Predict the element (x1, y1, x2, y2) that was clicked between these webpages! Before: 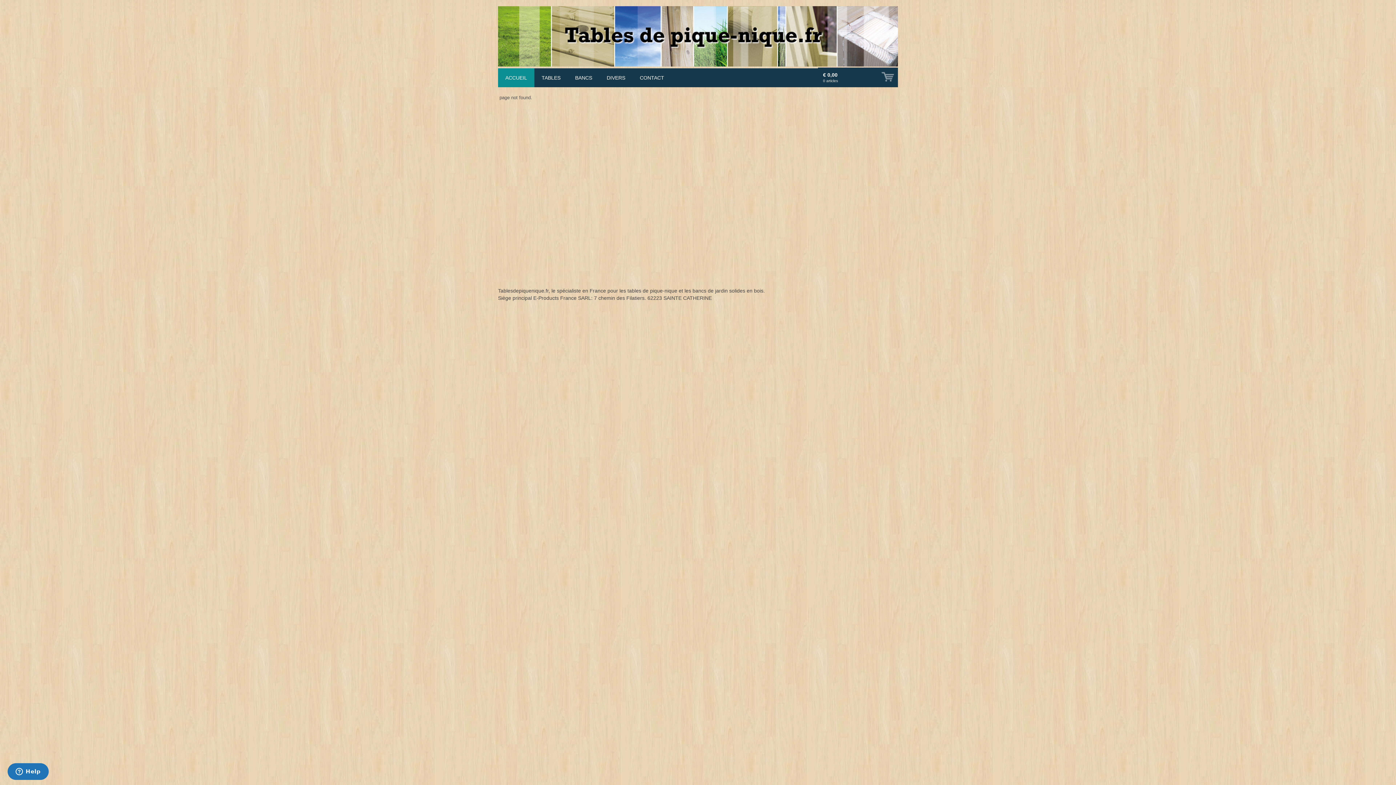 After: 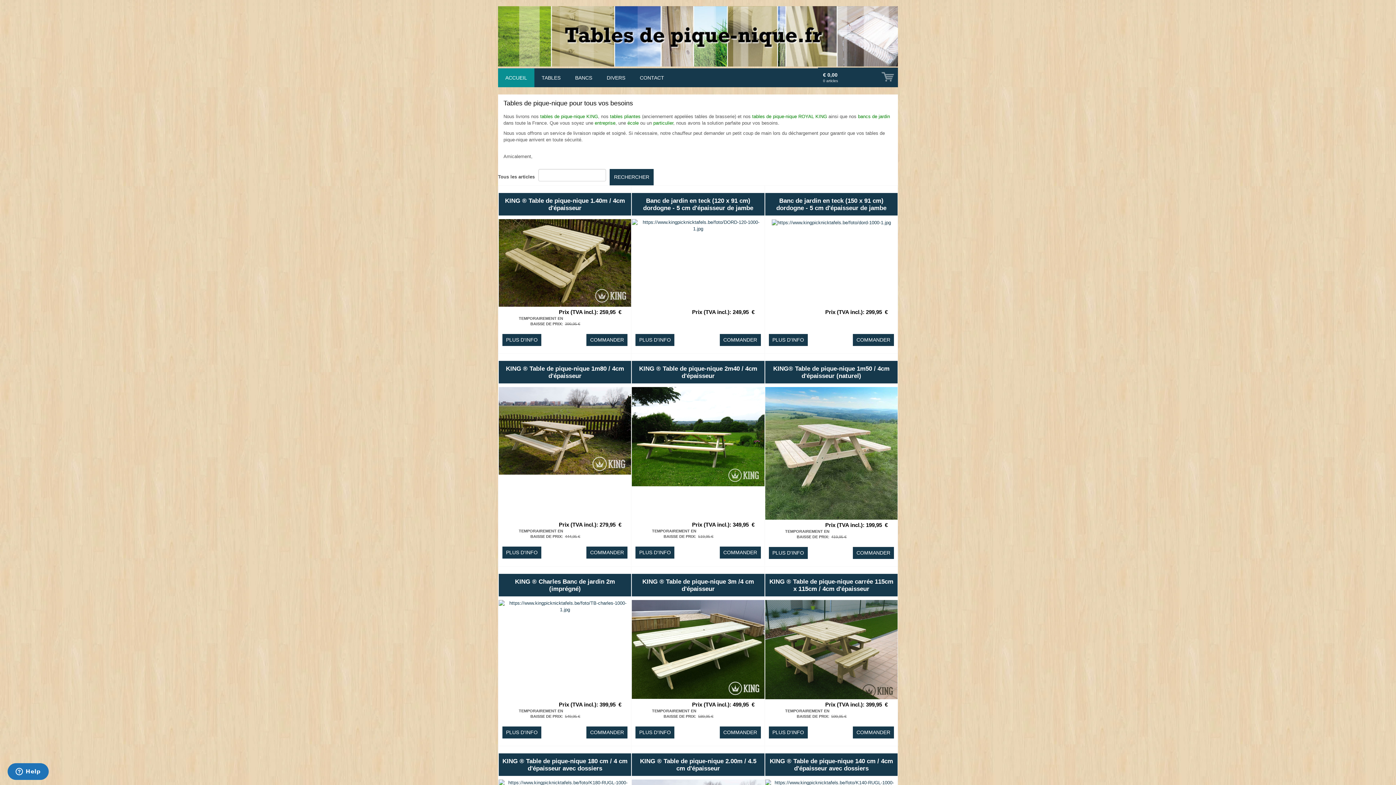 Action: bbox: (498, 6, 898, 66)